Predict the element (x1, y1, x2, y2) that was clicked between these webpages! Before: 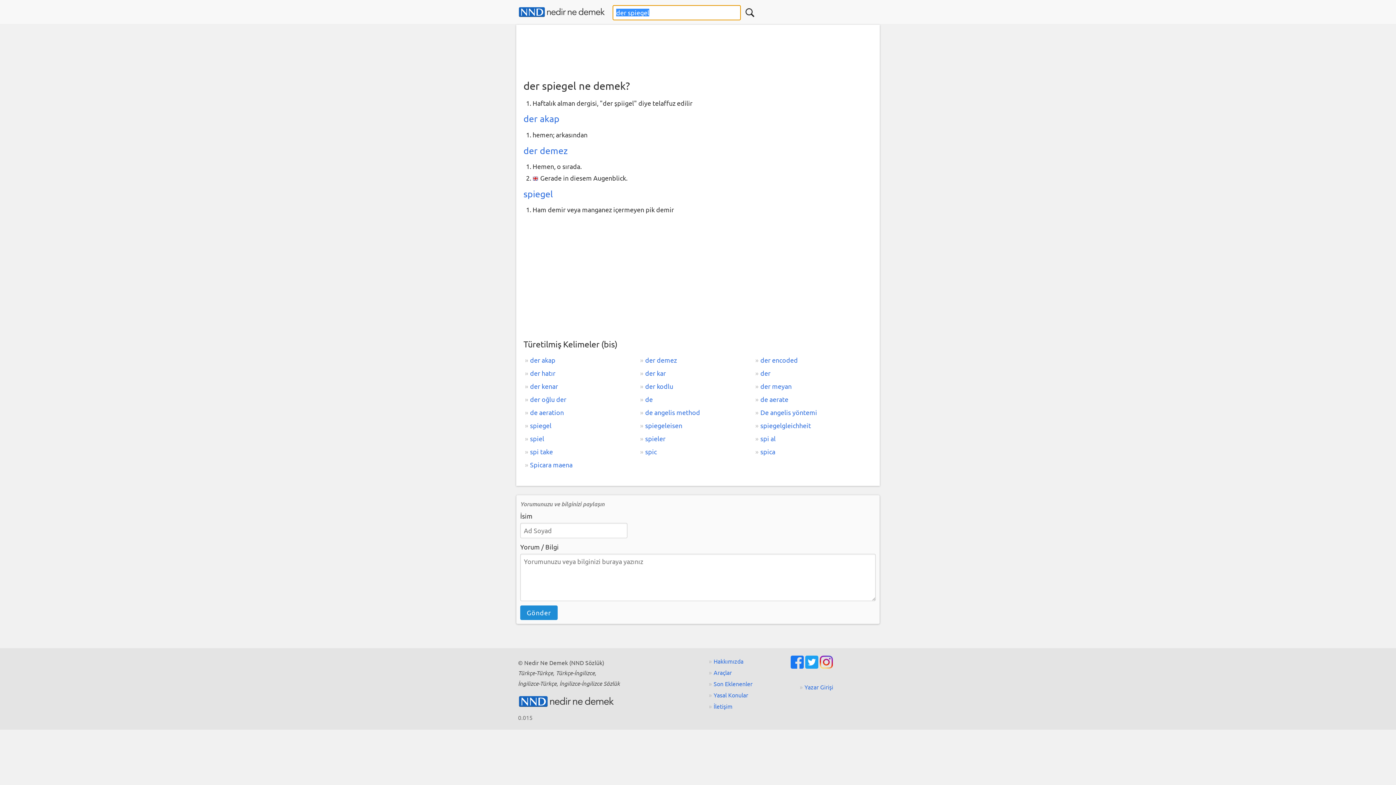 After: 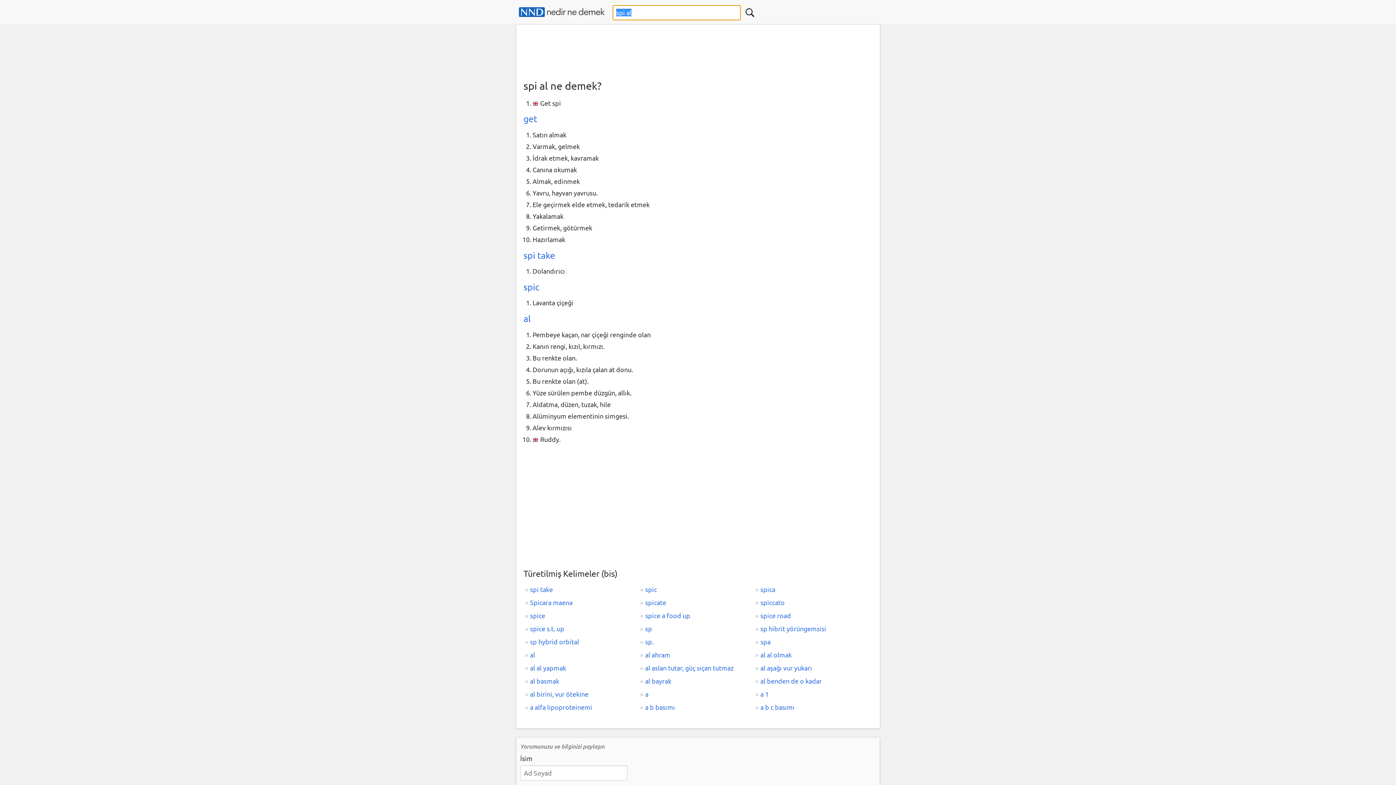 Action: bbox: (754, 432, 869, 445) label: spi al